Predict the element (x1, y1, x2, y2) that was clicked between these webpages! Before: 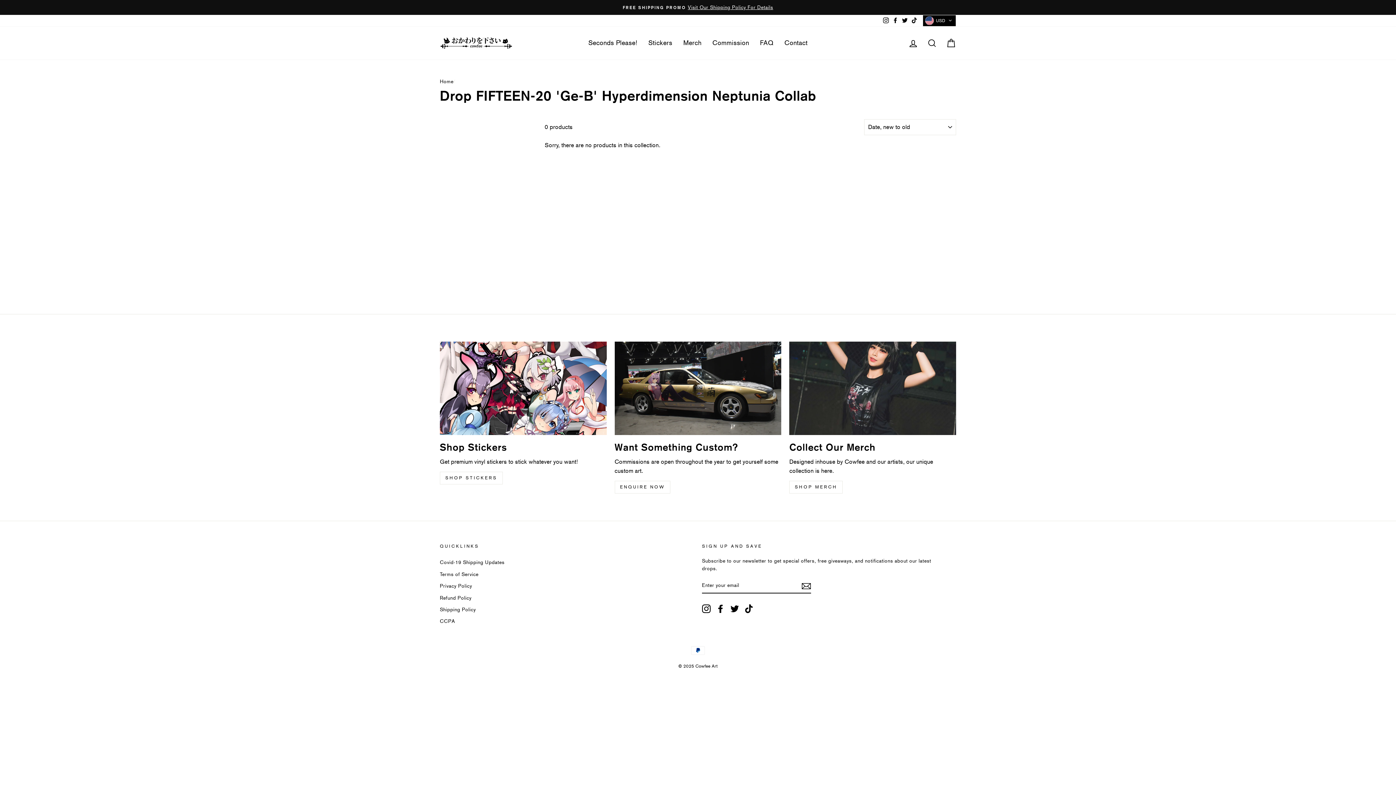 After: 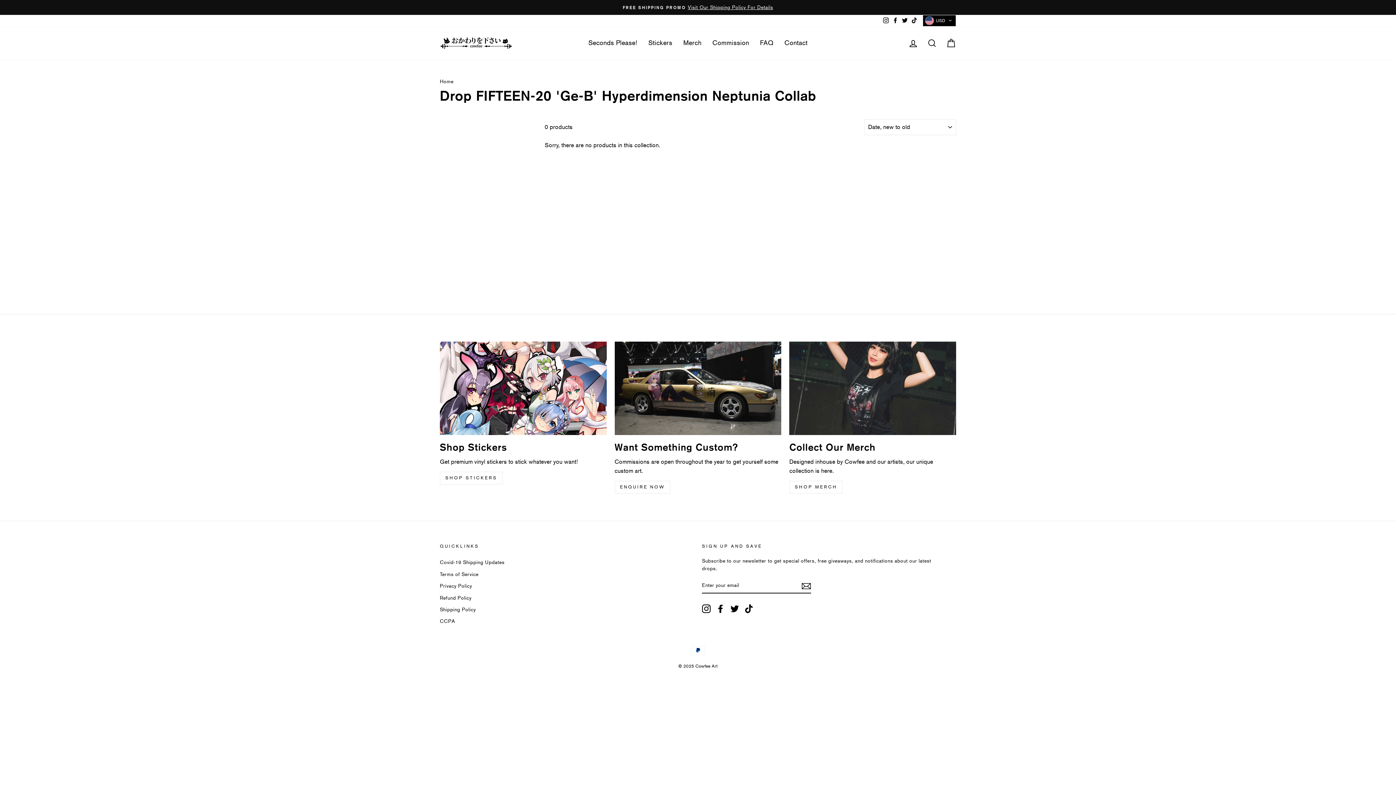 Action: bbox: (716, 604, 725, 613) label: Facebook